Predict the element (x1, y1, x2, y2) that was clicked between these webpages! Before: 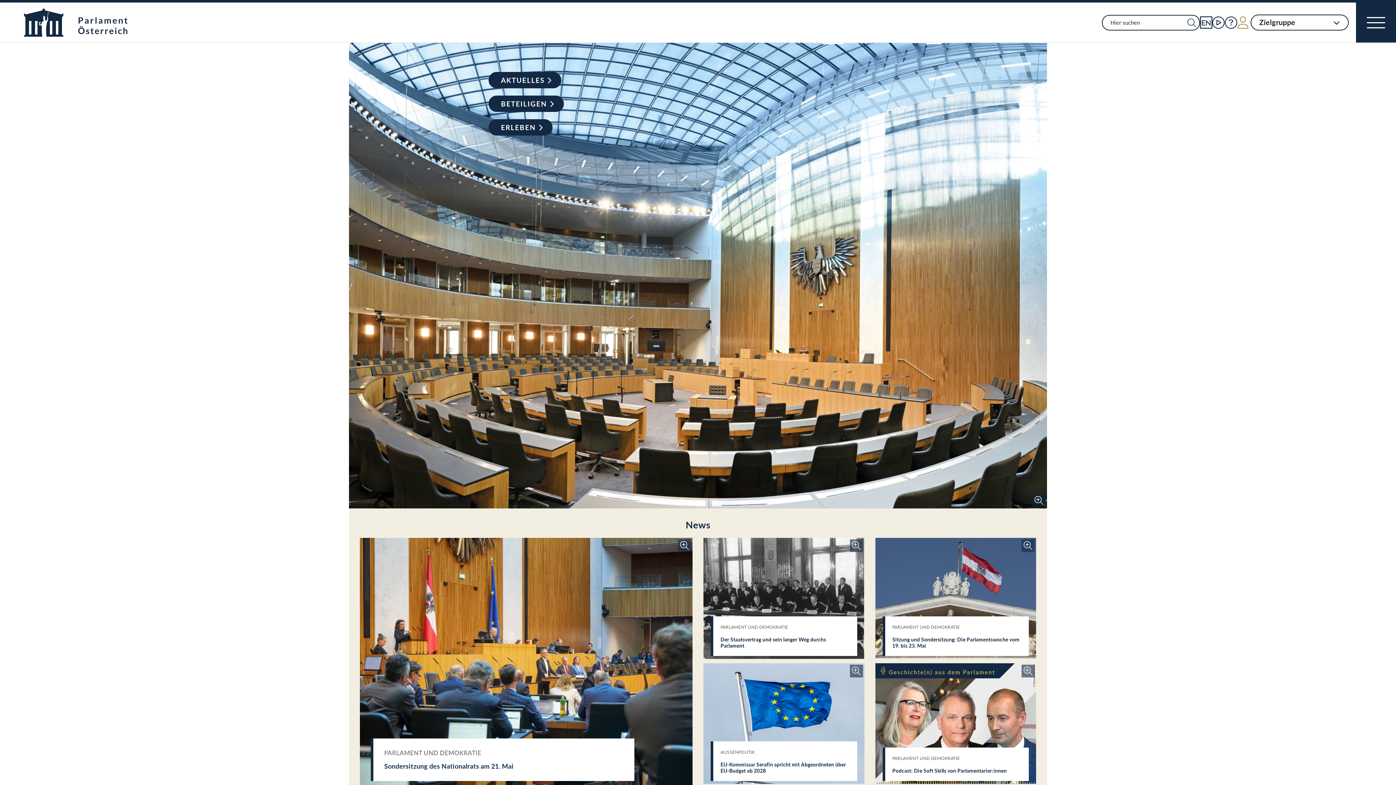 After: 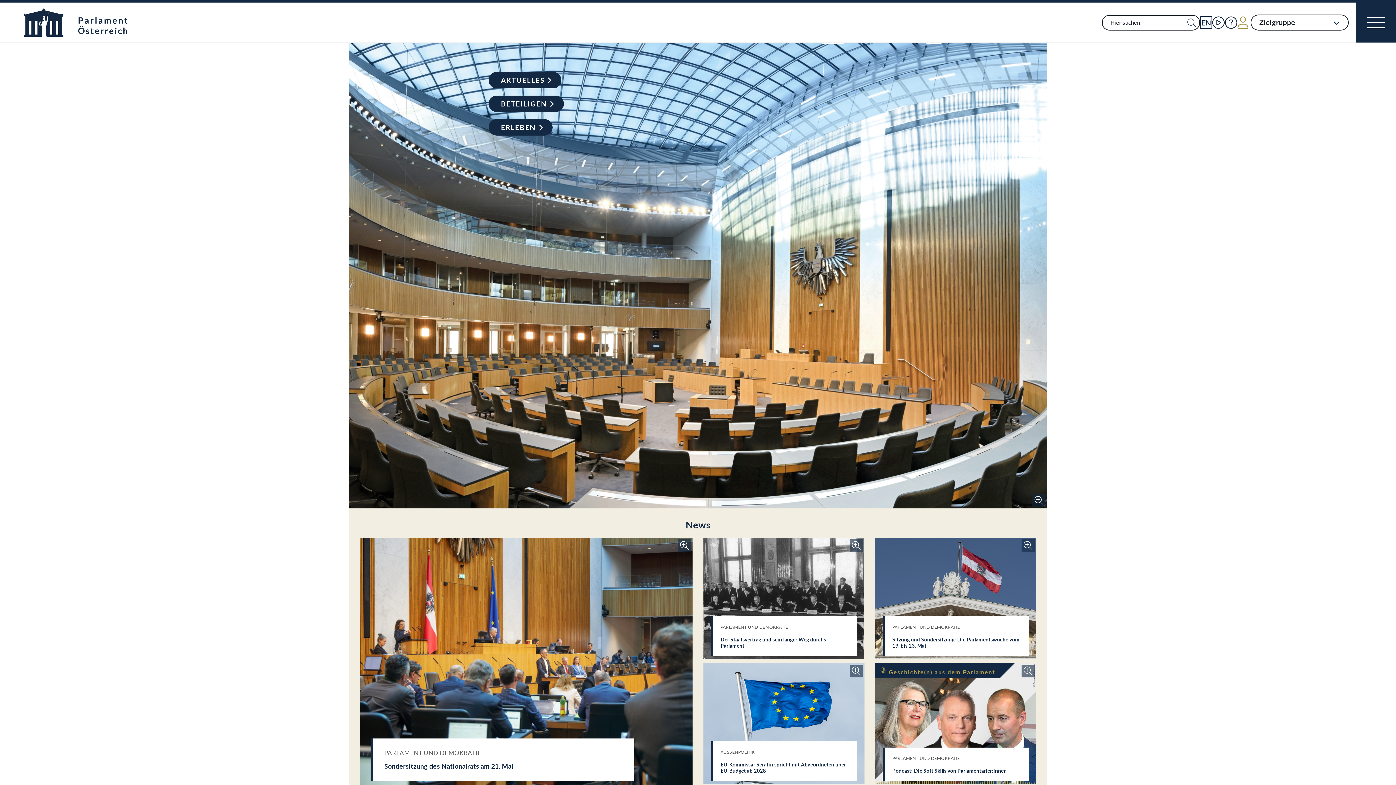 Action: label: Parlamentsdirektion/Thomas Topf bbox: (678, 539, 691, 552)